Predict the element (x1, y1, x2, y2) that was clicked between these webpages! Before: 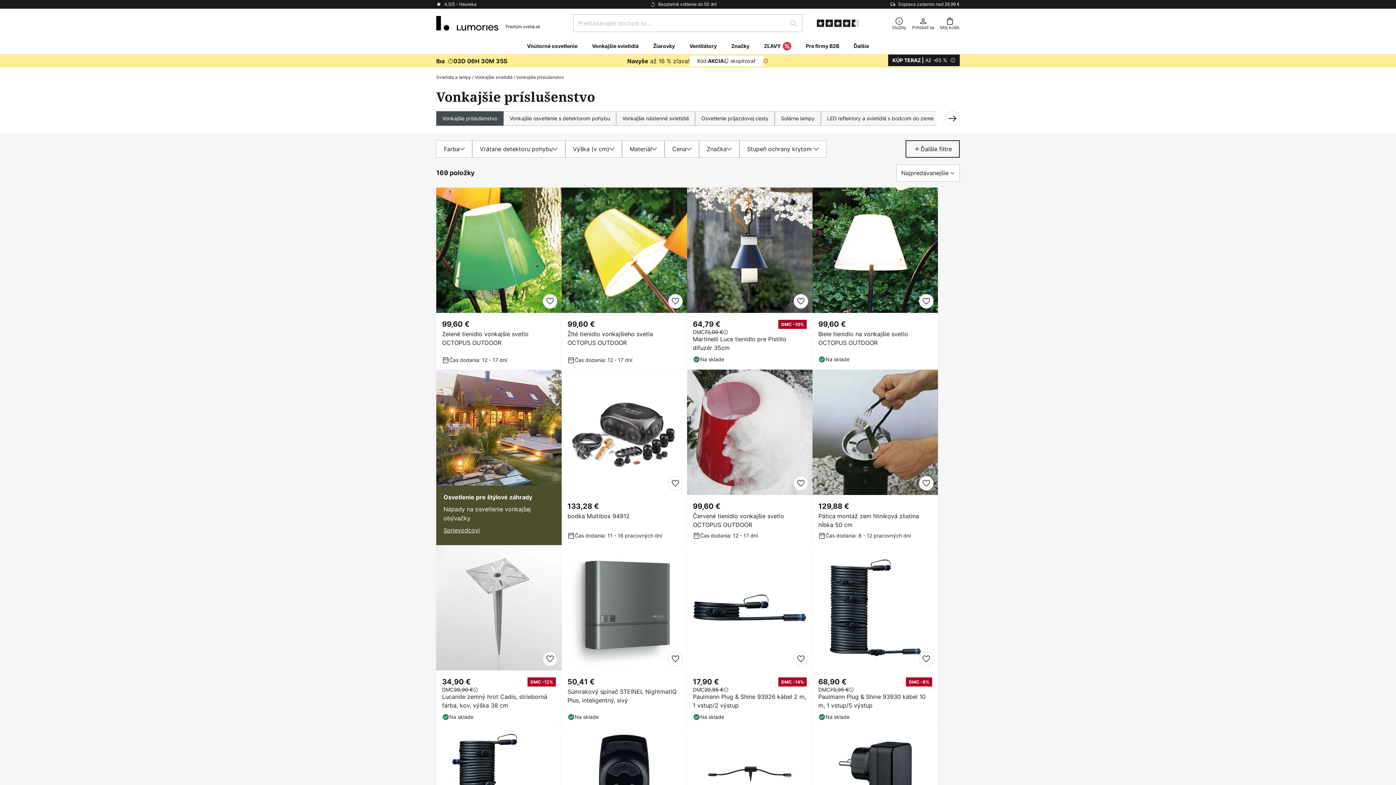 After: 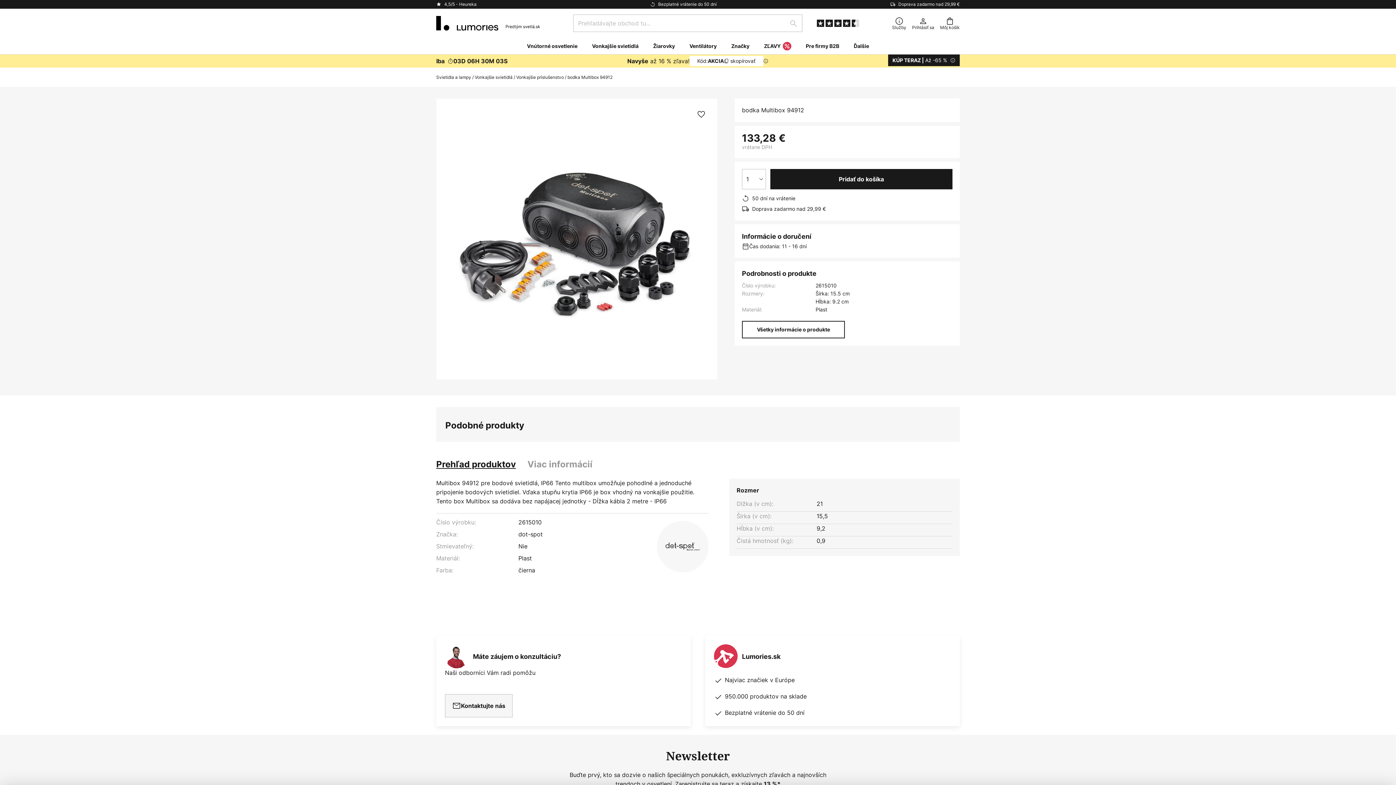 Action: label: bodka Multibox 94912 bbox: (567, 512, 681, 520)